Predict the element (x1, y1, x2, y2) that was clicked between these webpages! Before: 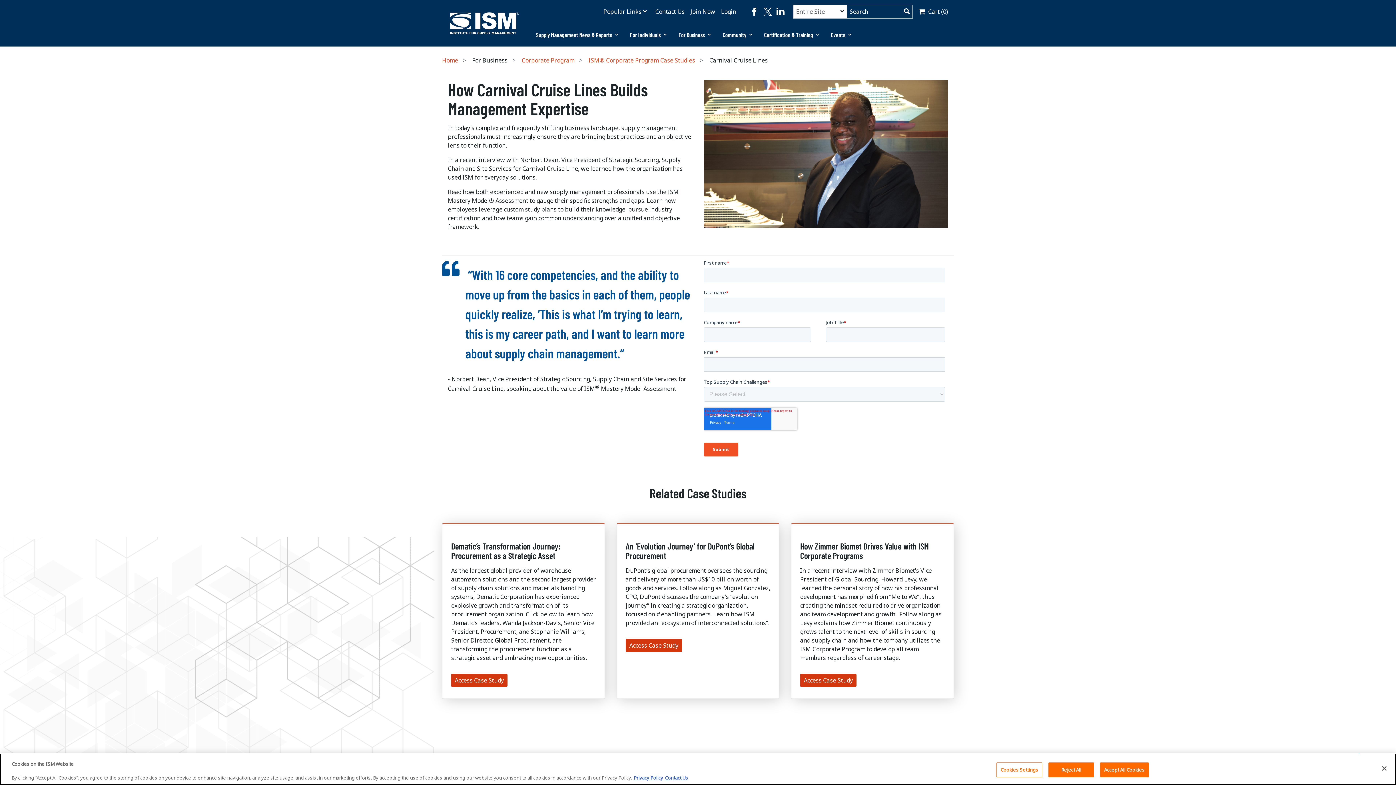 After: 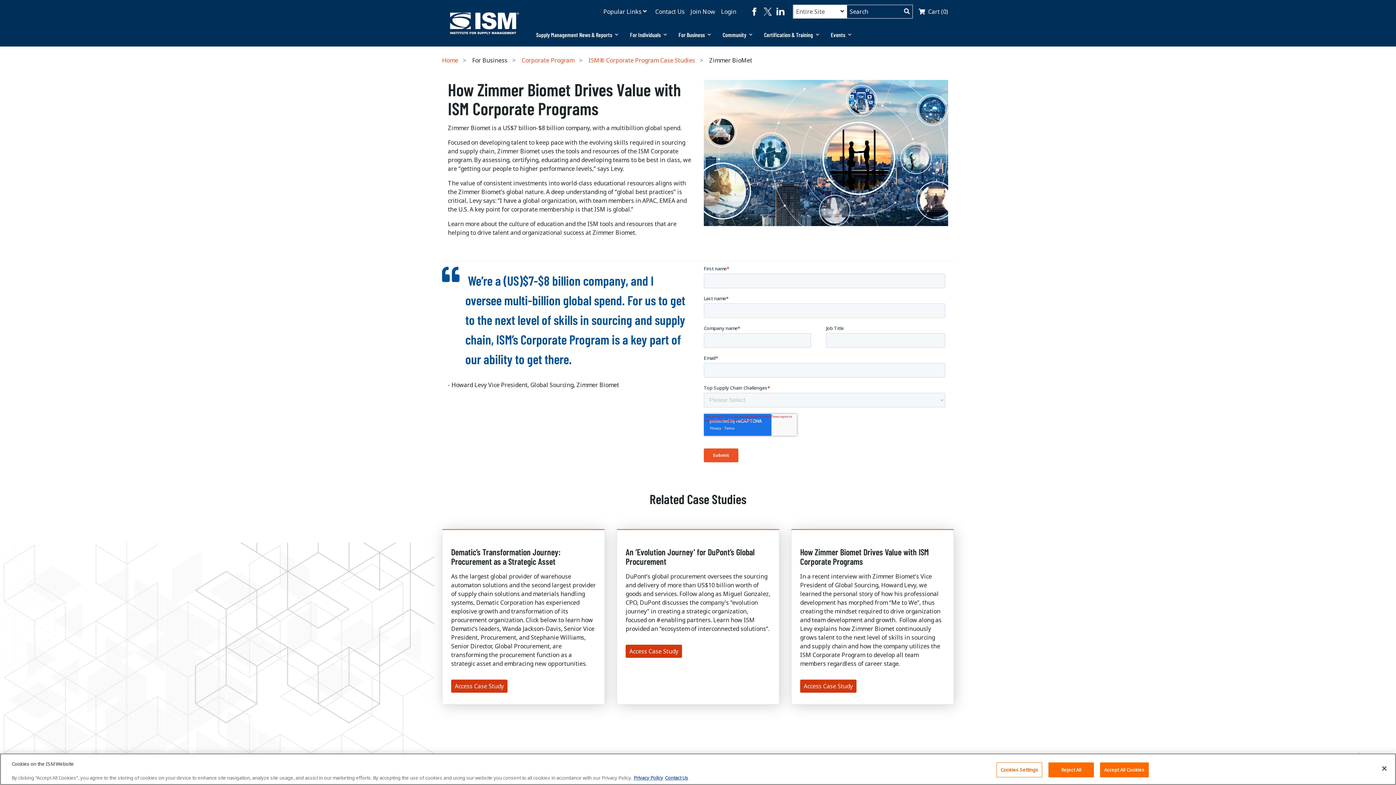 Action: bbox: (800, 674, 856, 687) label: Access Case Study